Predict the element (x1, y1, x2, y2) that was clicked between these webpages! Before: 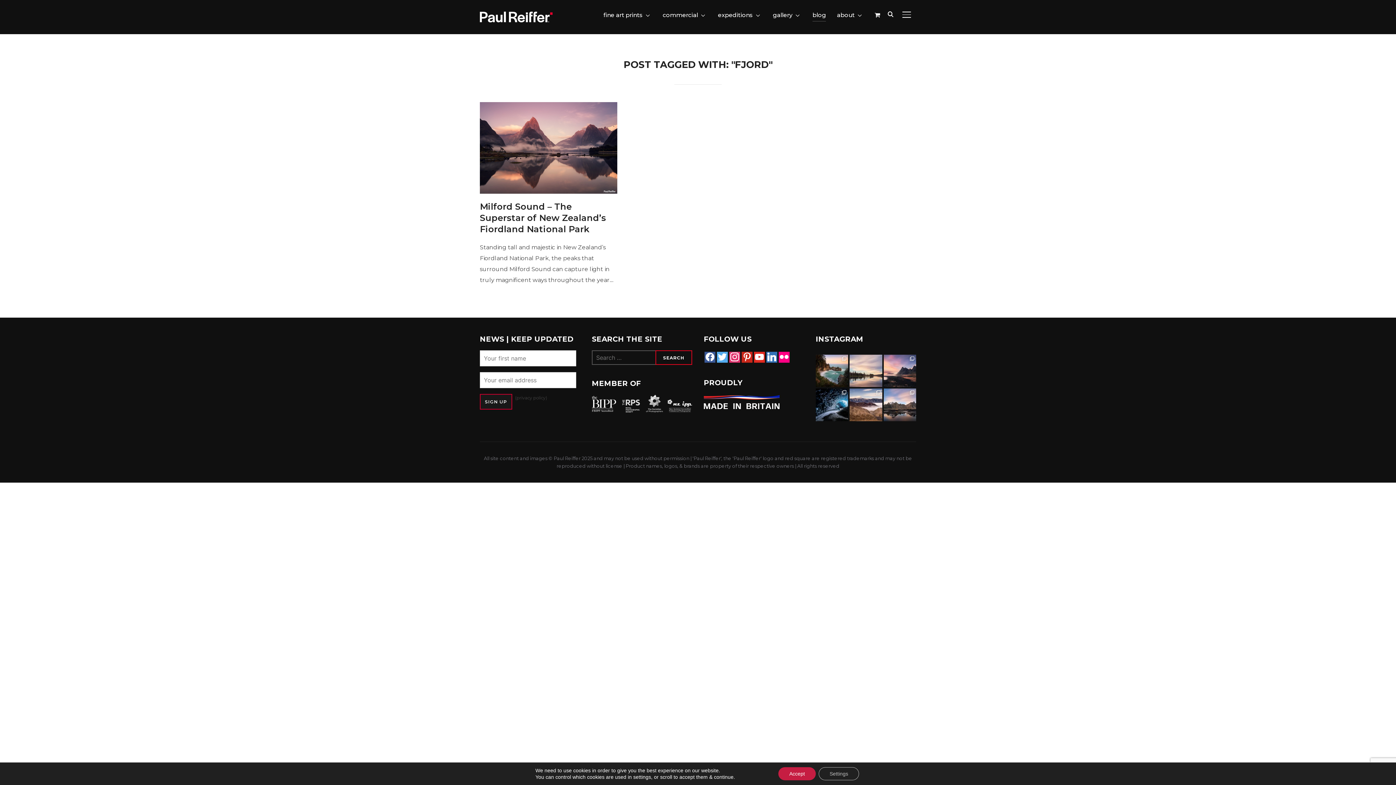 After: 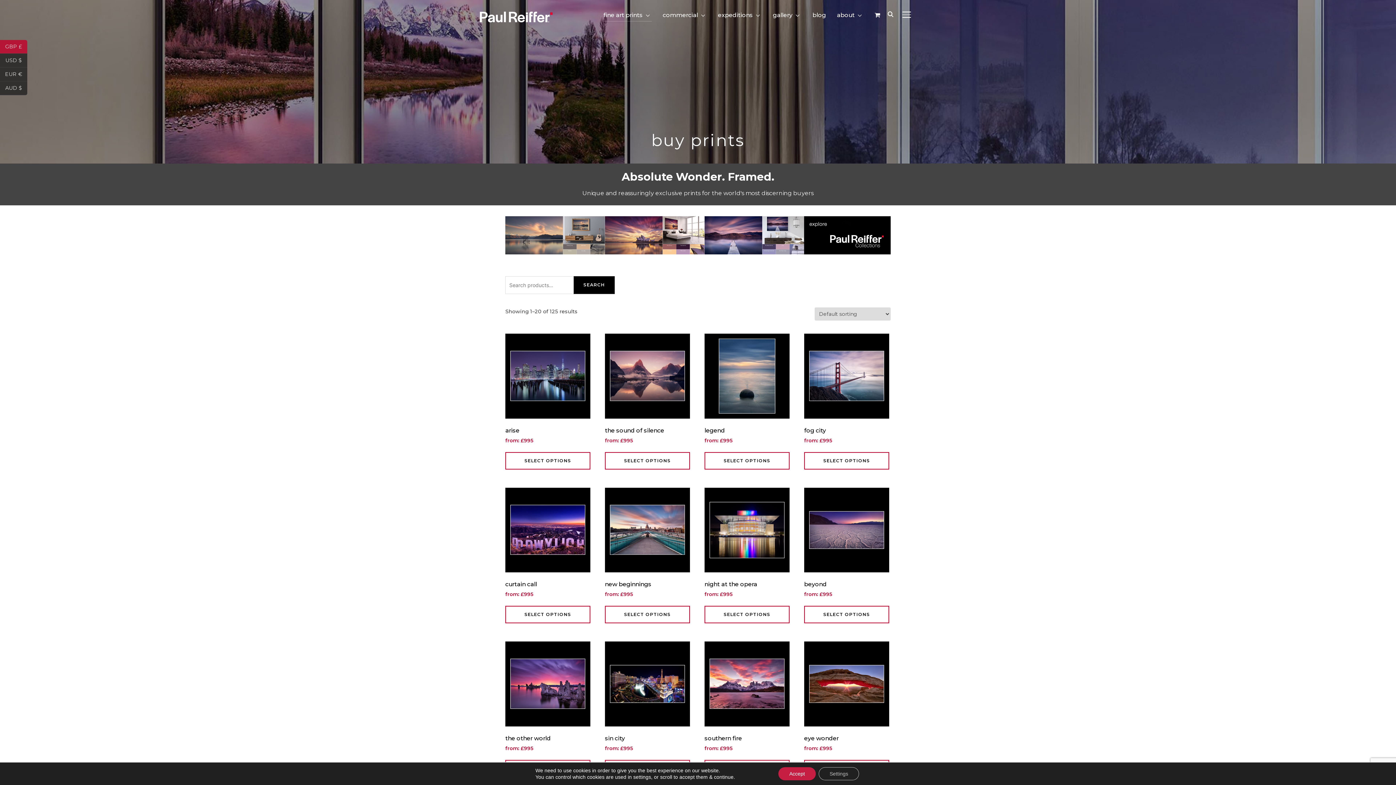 Action: label: fine art prints bbox: (603, 8, 652, 21)